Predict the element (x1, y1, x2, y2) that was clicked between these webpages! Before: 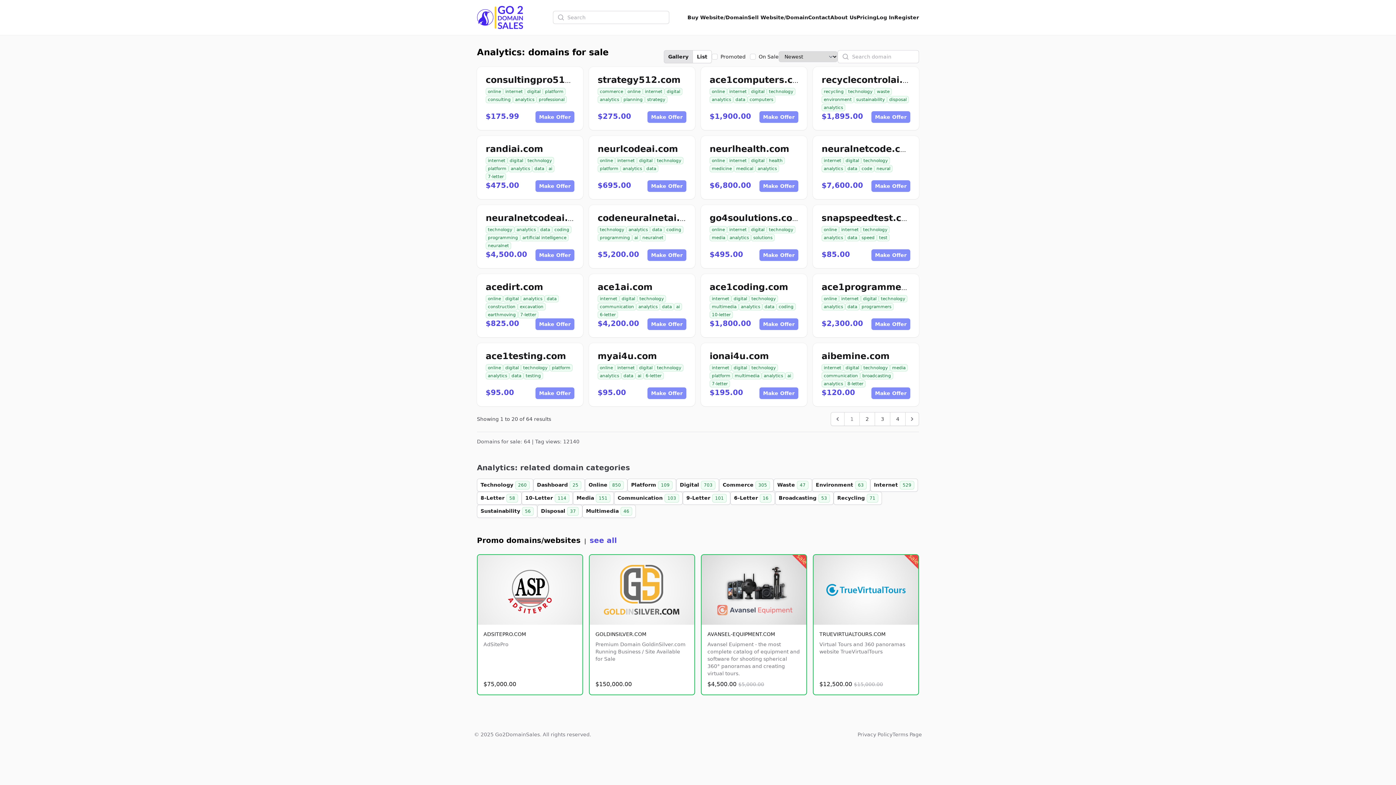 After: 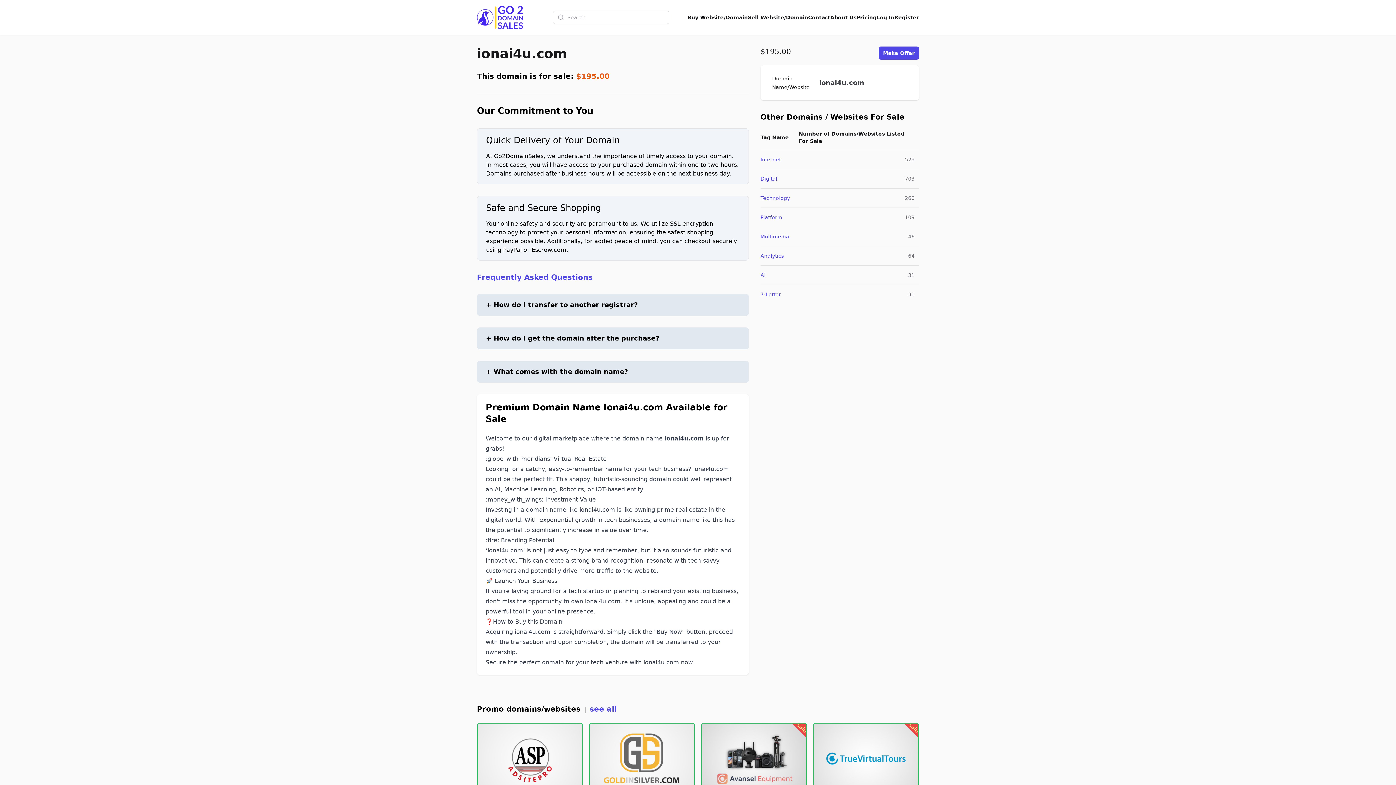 Action: label: ionai4u.com bbox: (709, 351, 769, 361)